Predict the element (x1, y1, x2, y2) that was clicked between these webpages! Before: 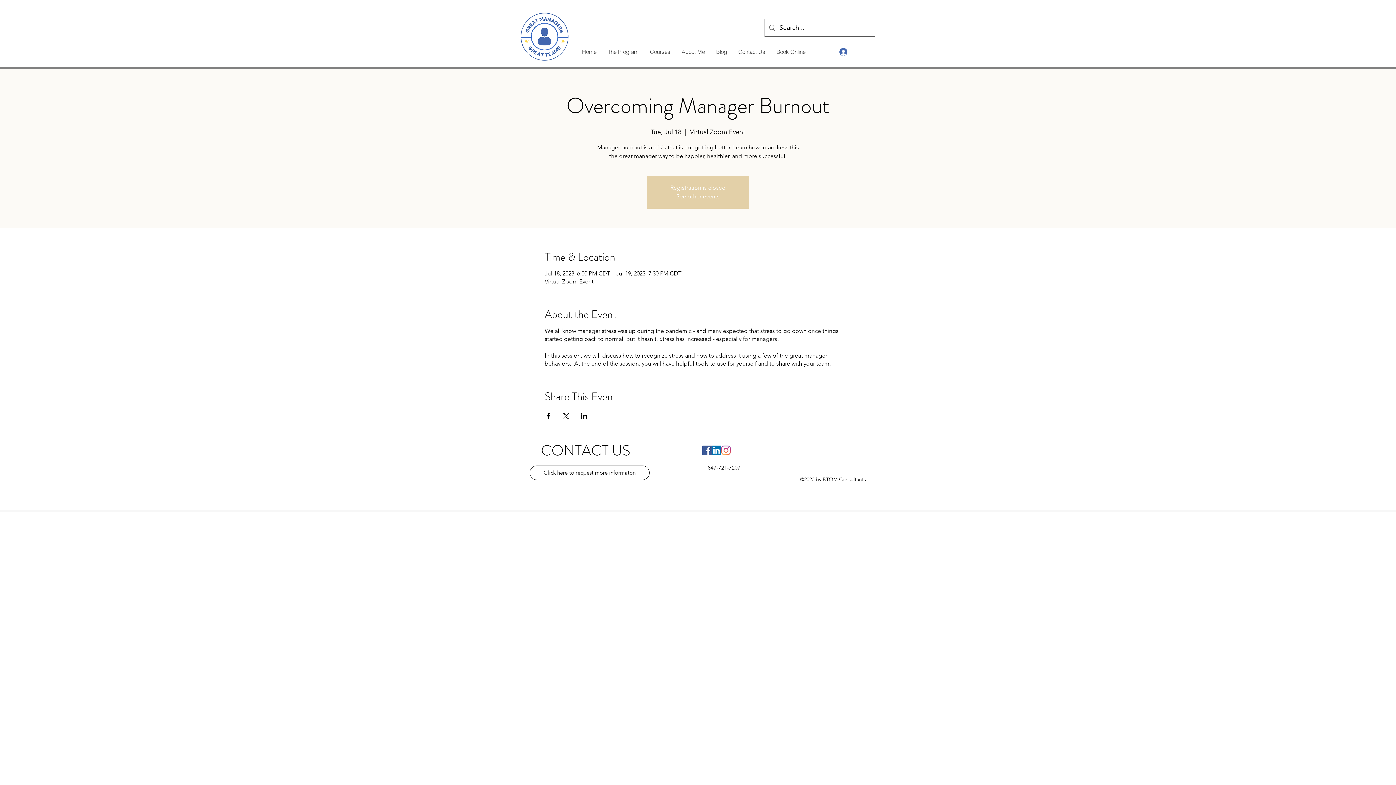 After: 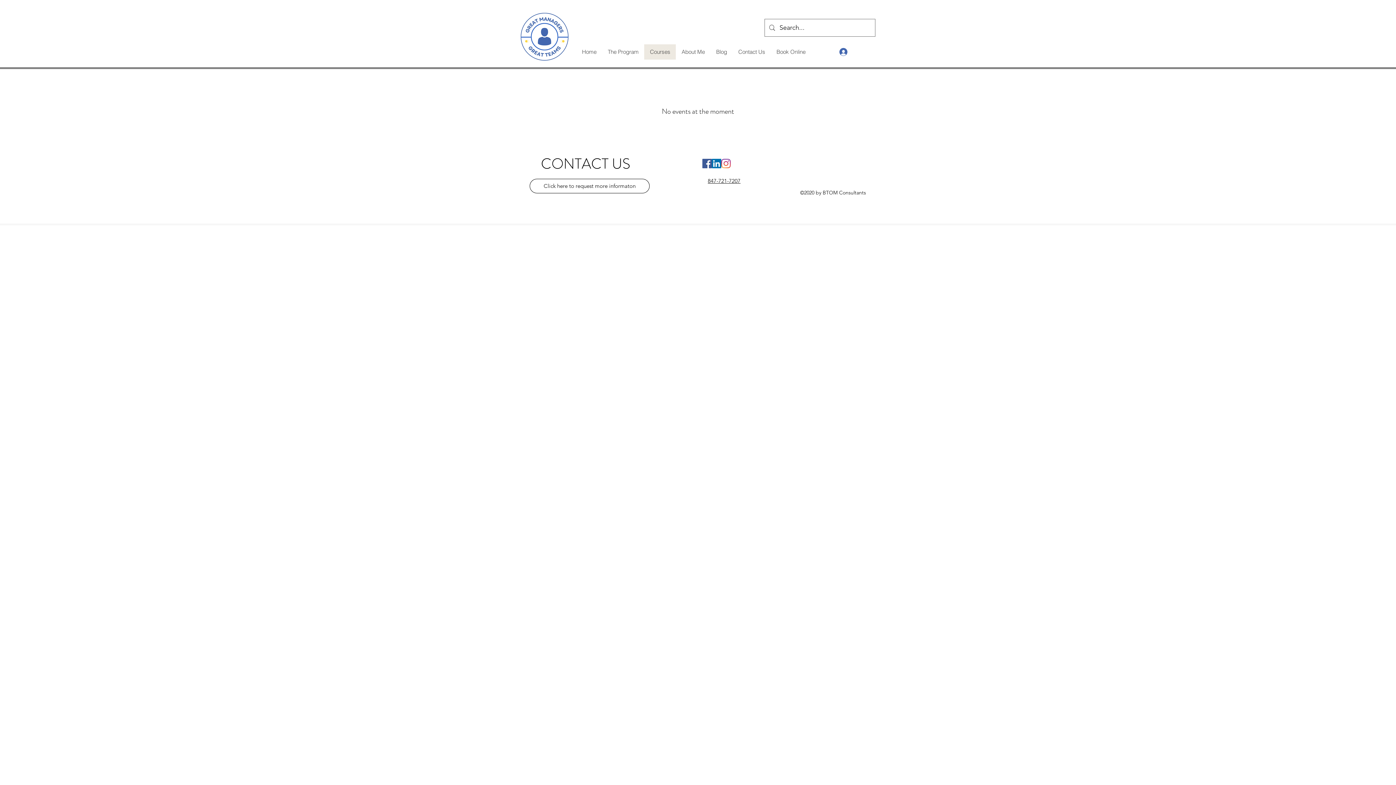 Action: bbox: (644, 44, 676, 59) label: Courses